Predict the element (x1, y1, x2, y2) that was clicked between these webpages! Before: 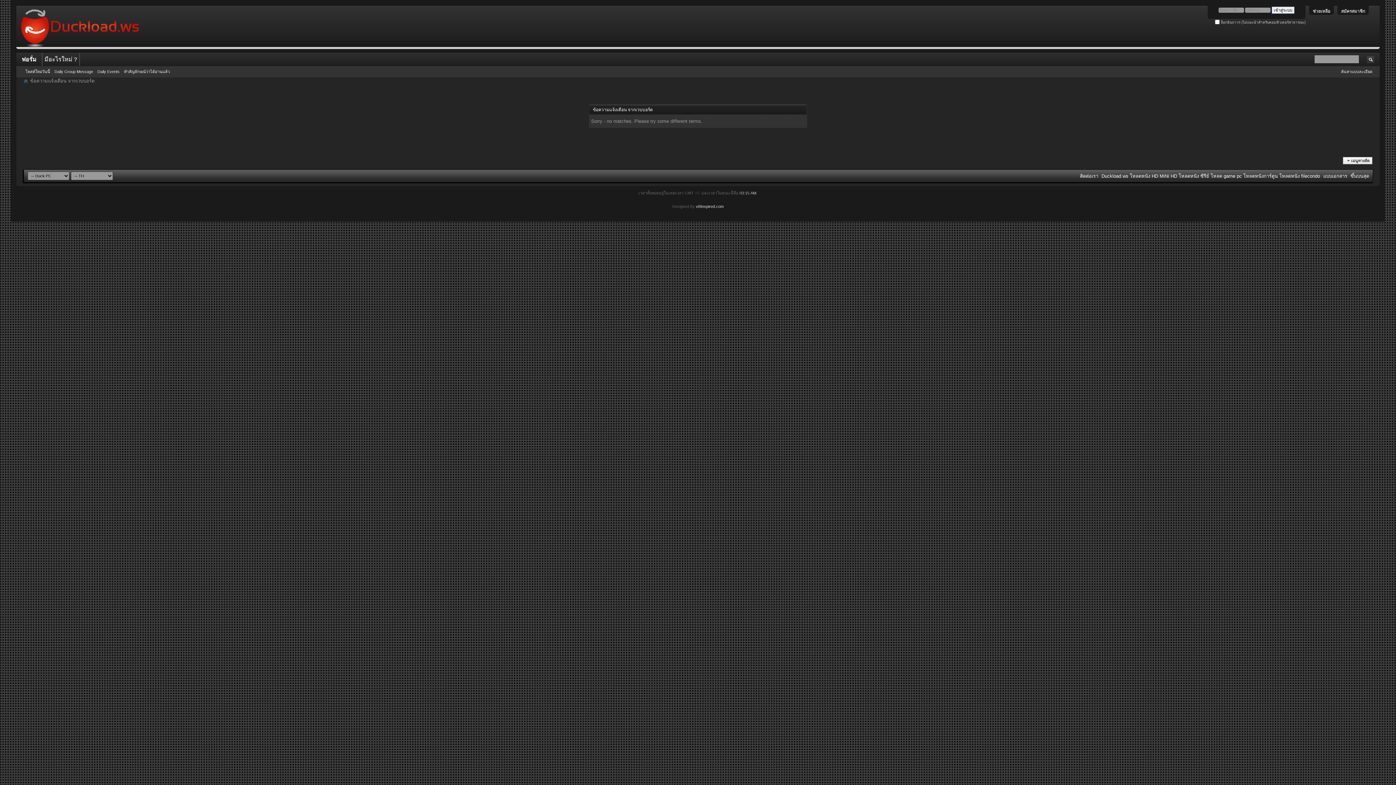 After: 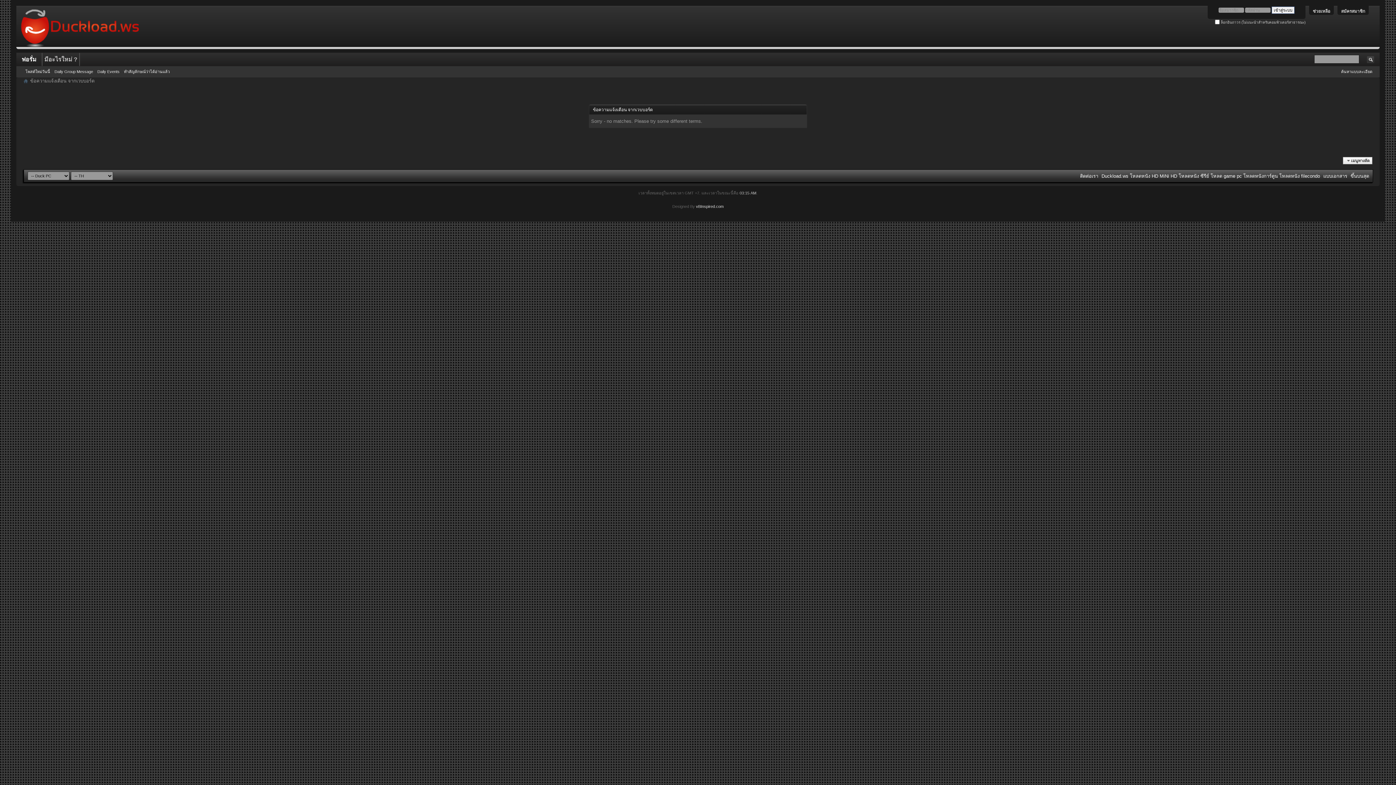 Action: bbox: (1350, 173, 1369, 178) label: ขึ้นบนสุด